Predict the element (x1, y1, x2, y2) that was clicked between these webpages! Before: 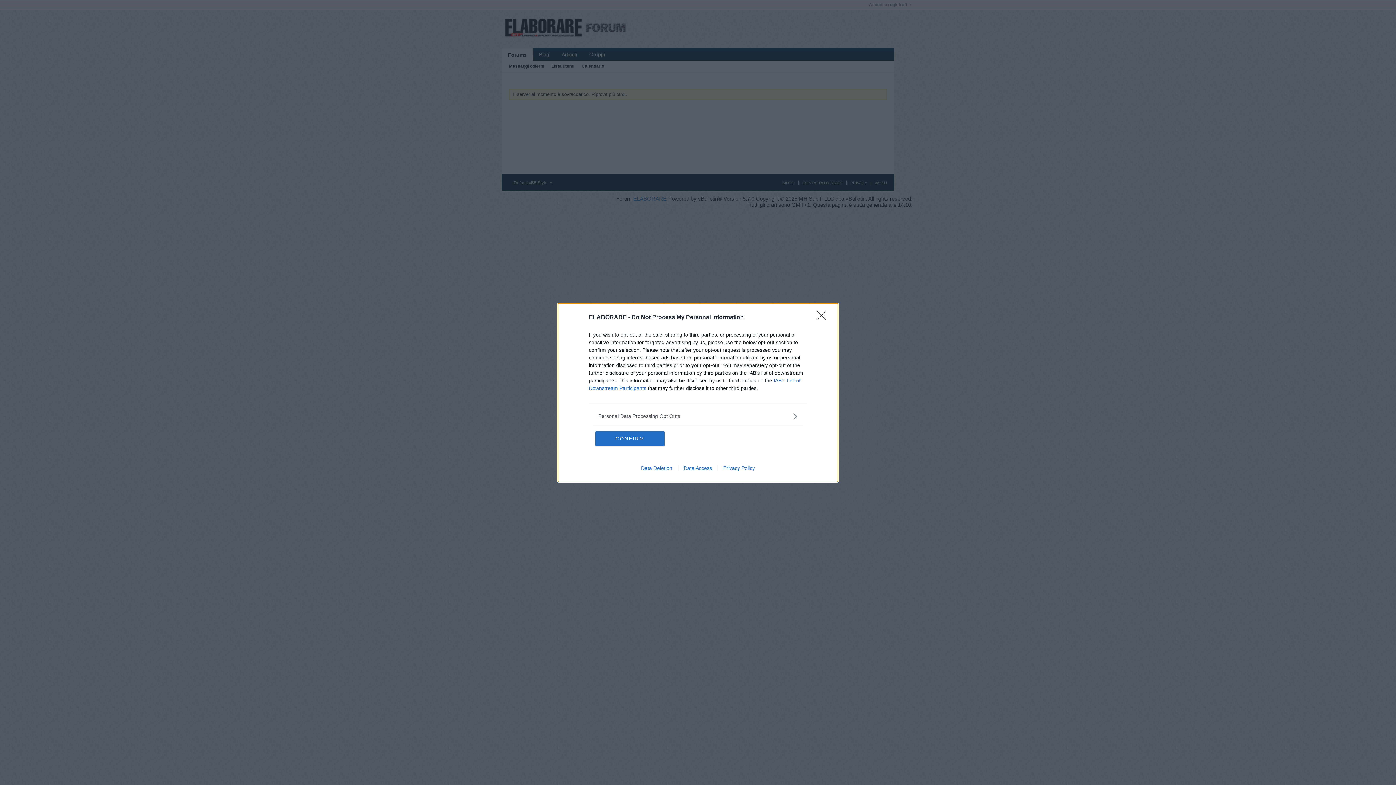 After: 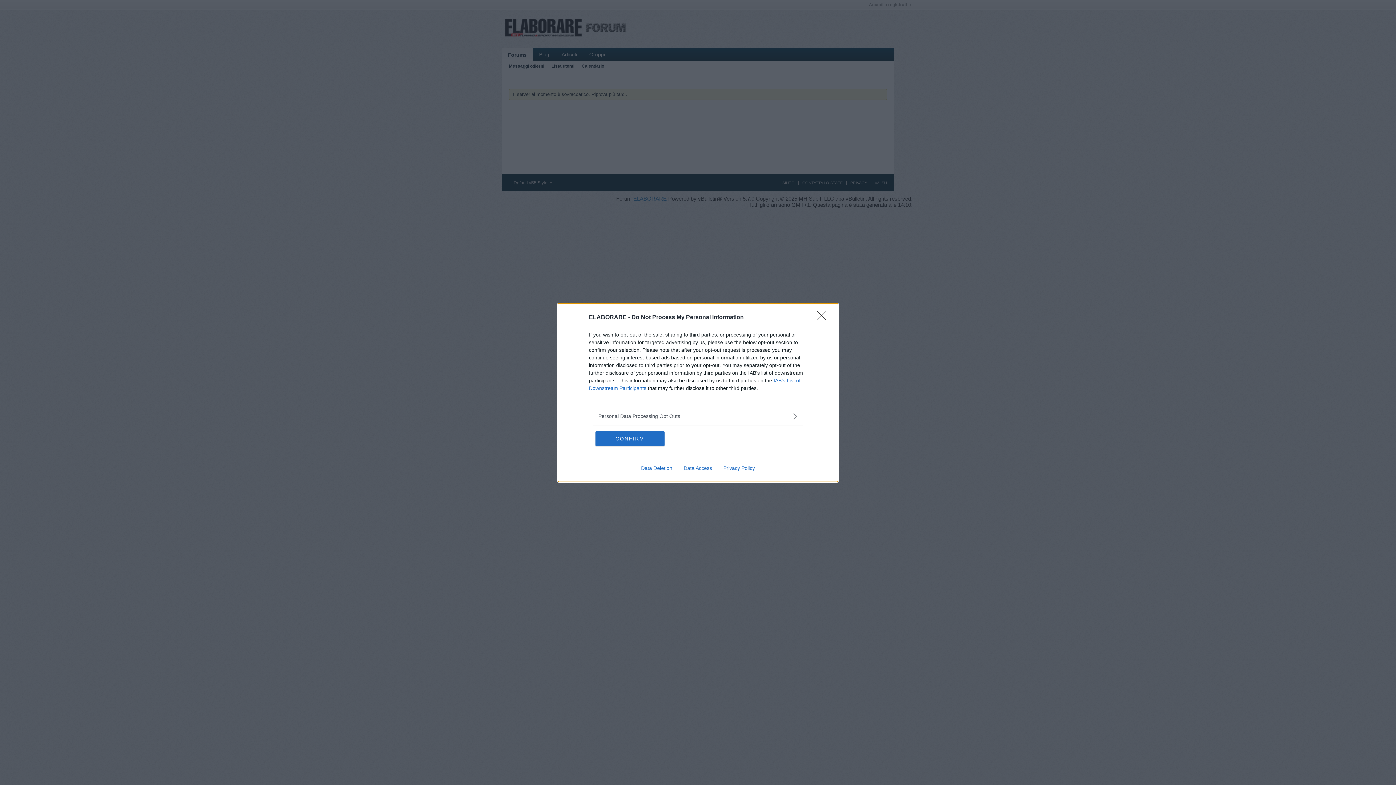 Action: label: Data Deletion bbox: (635, 465, 678, 471)